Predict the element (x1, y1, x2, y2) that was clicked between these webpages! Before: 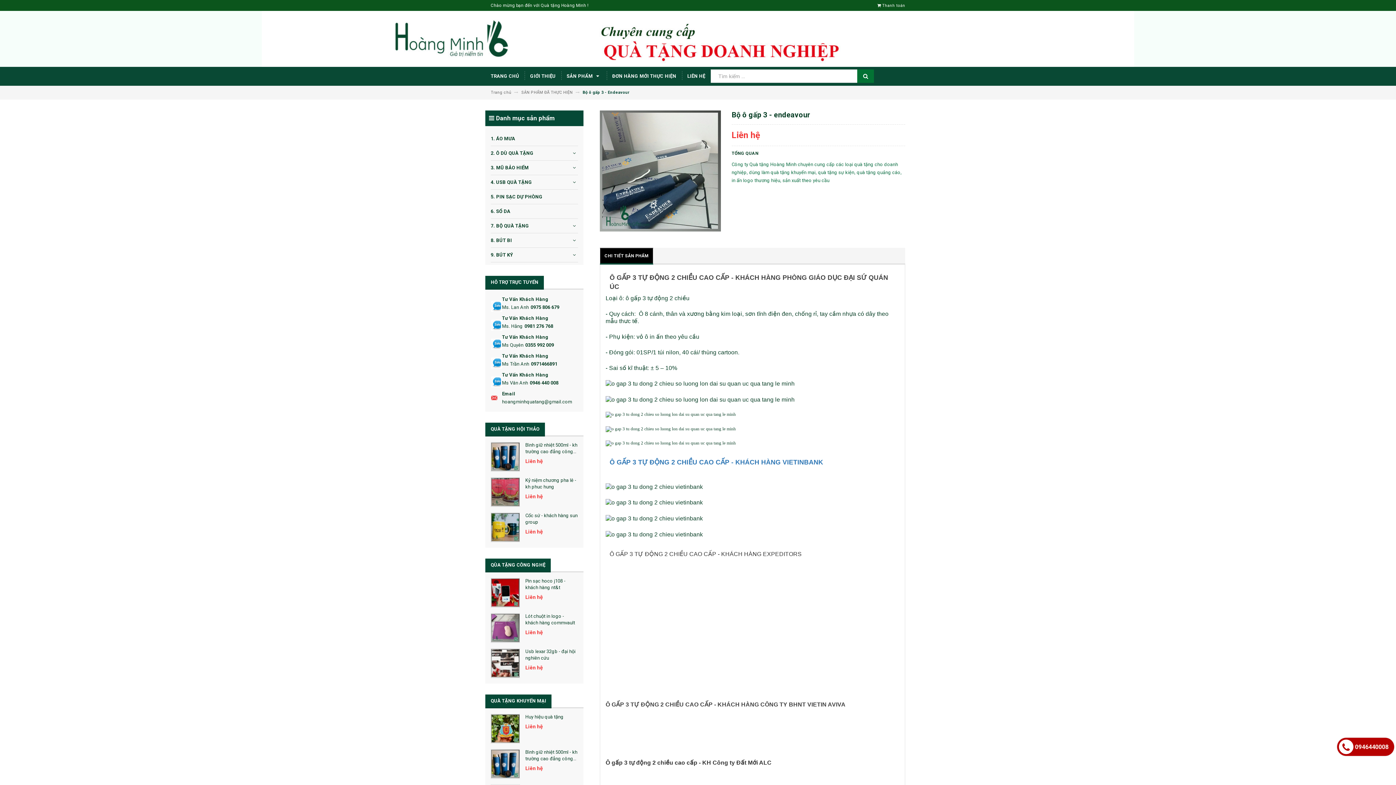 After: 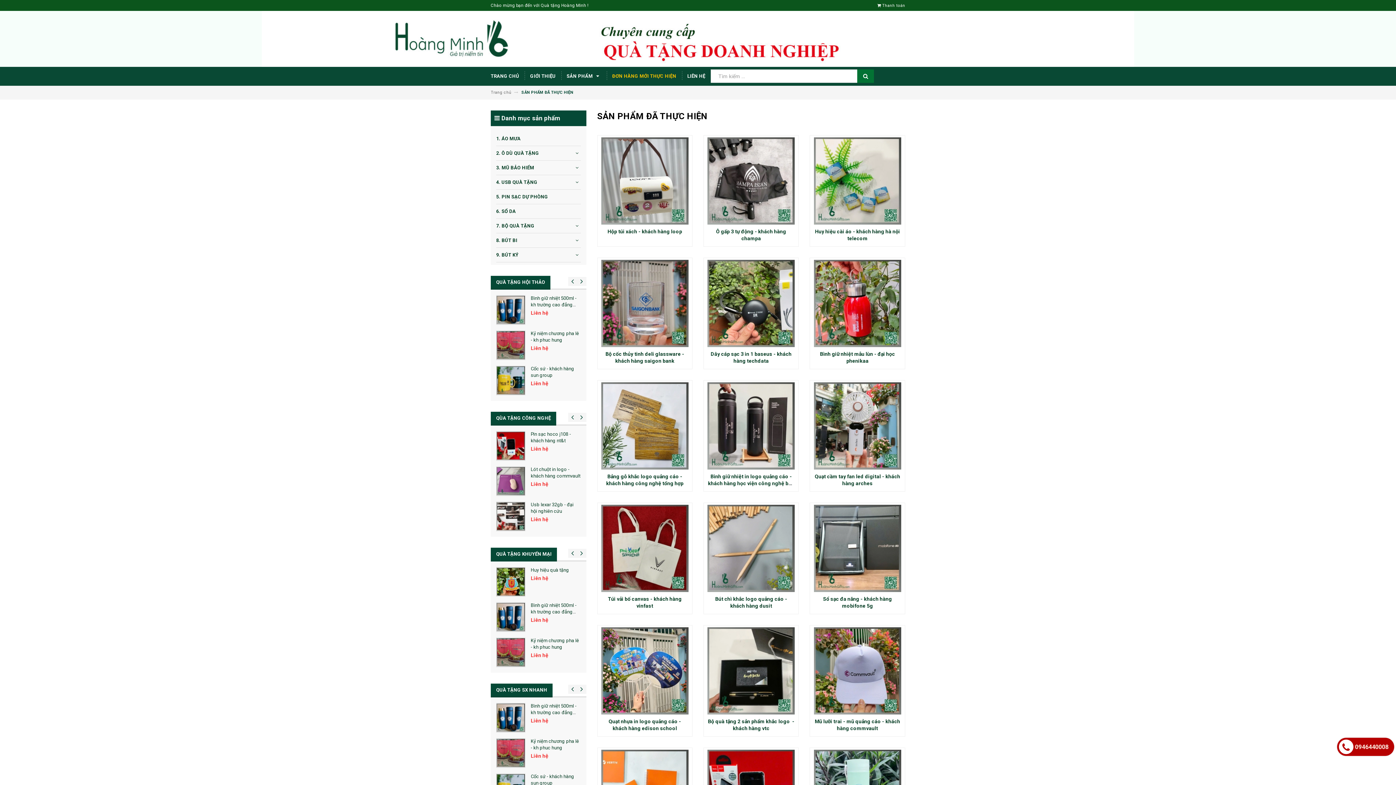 Action: bbox: (521, 90, 574, 94) label: SẢN PHẨM ĐÃ THỰC HIỆN 